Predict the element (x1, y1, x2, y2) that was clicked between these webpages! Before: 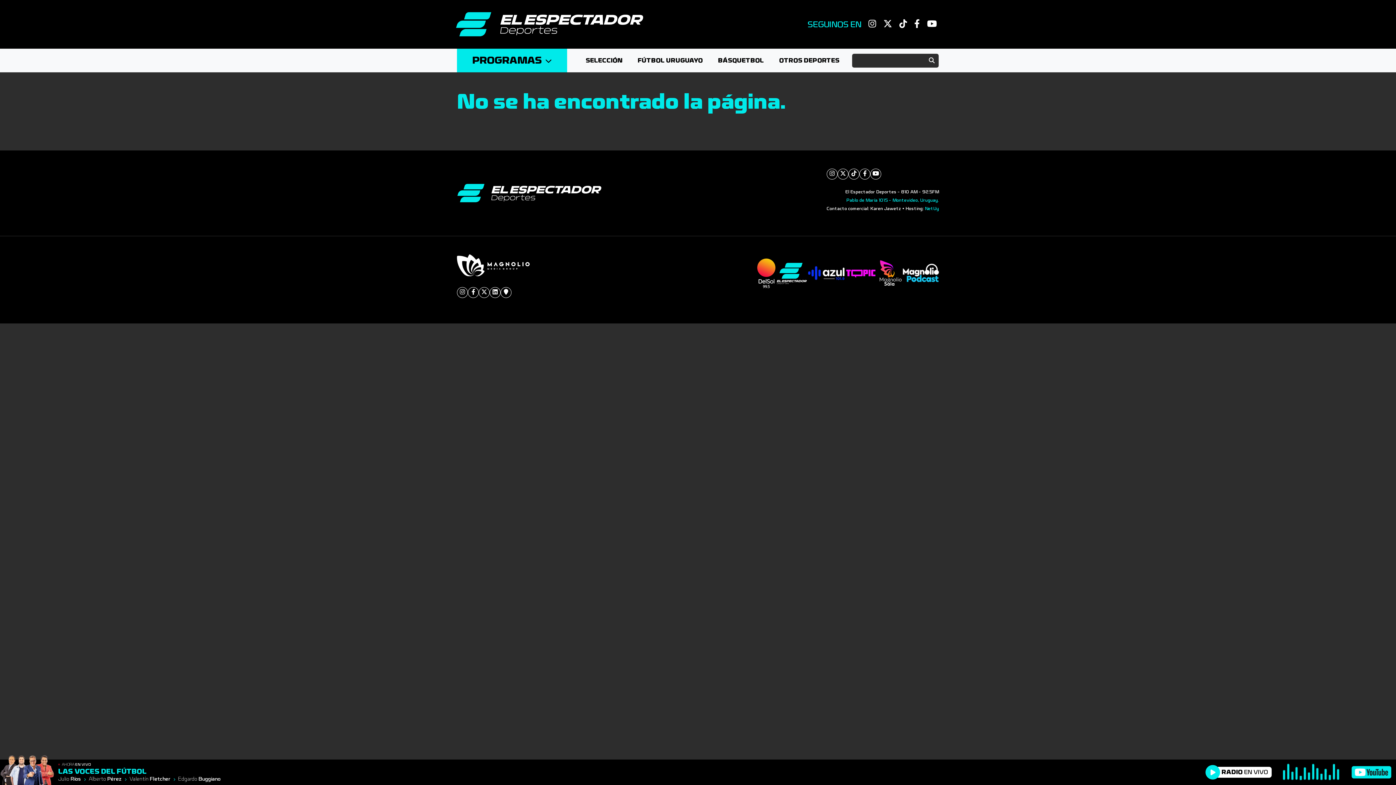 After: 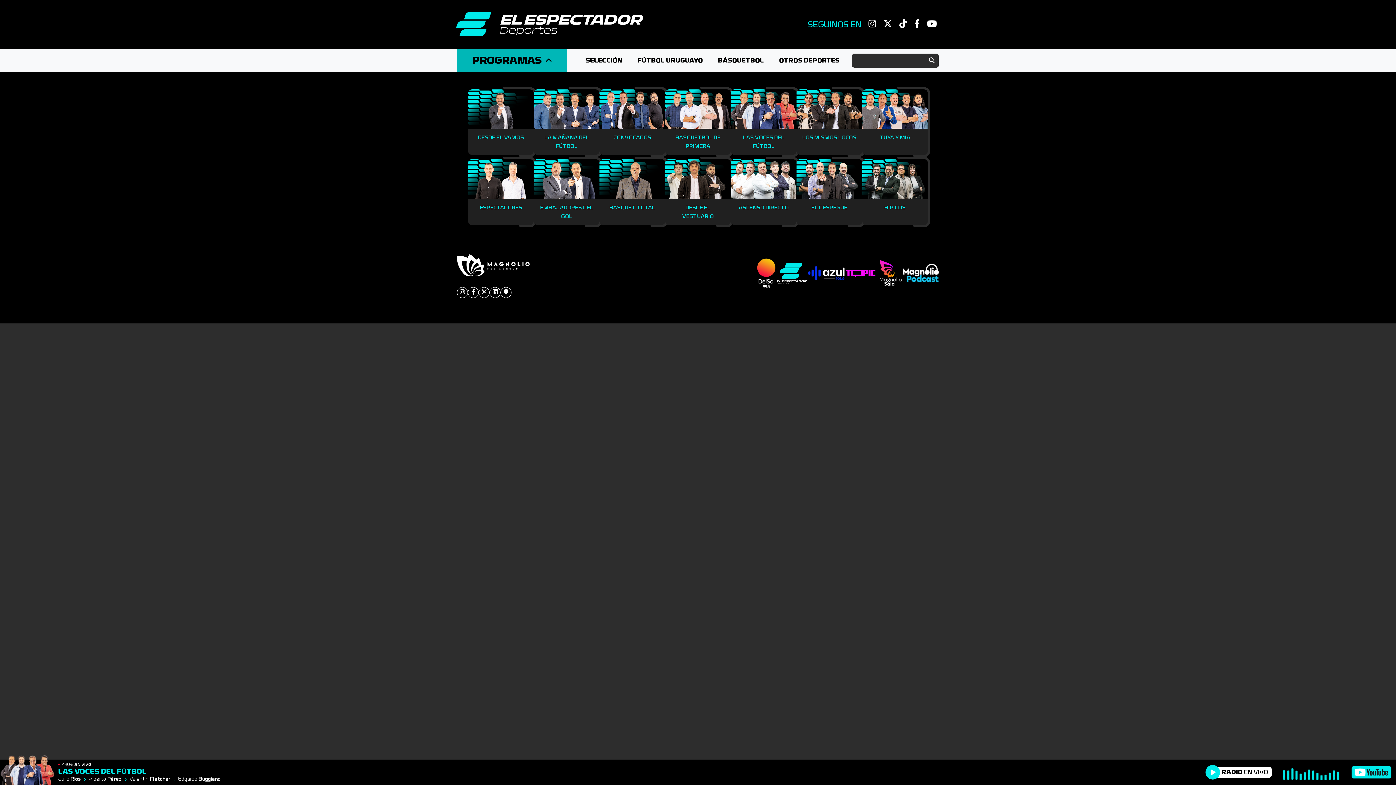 Action: bbox: (457, 48, 567, 72) label: PROGRAMAS